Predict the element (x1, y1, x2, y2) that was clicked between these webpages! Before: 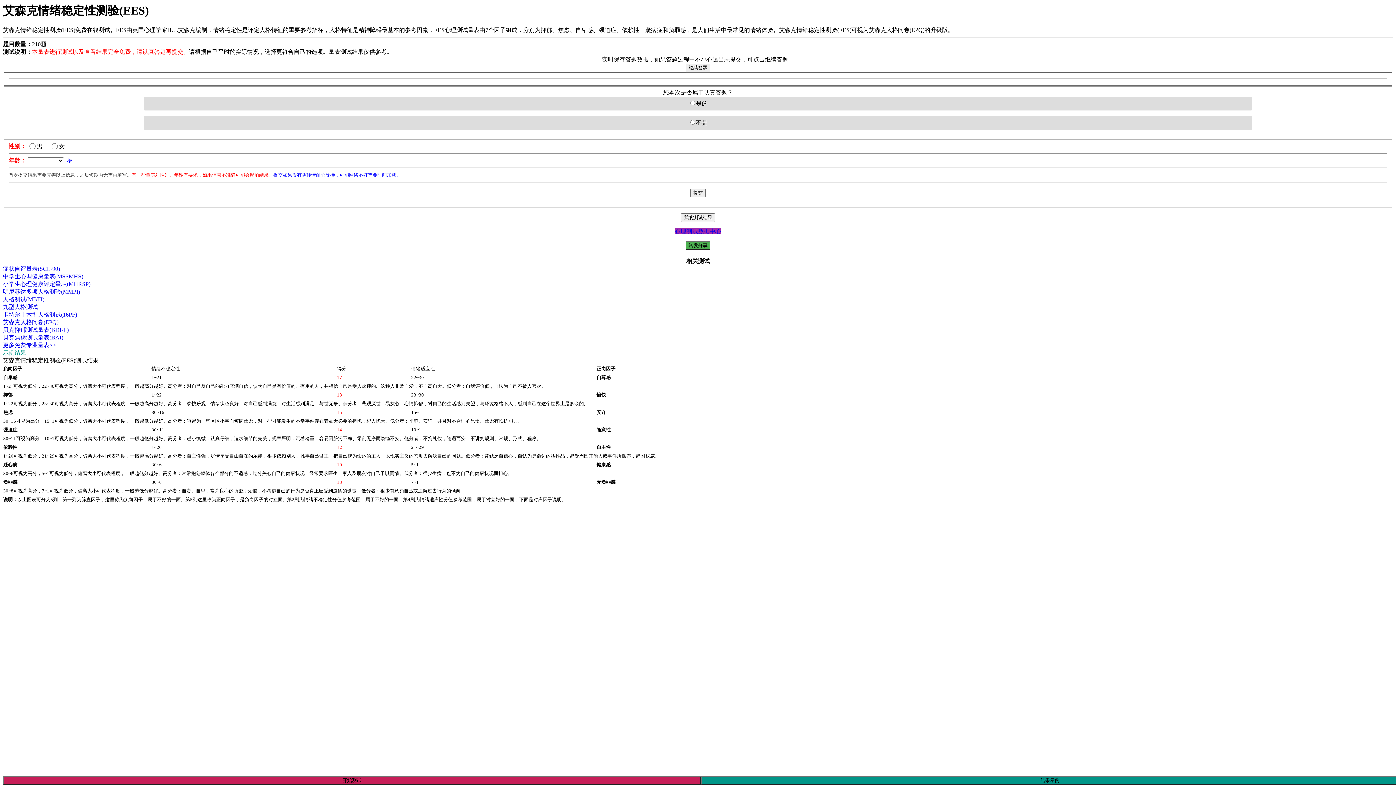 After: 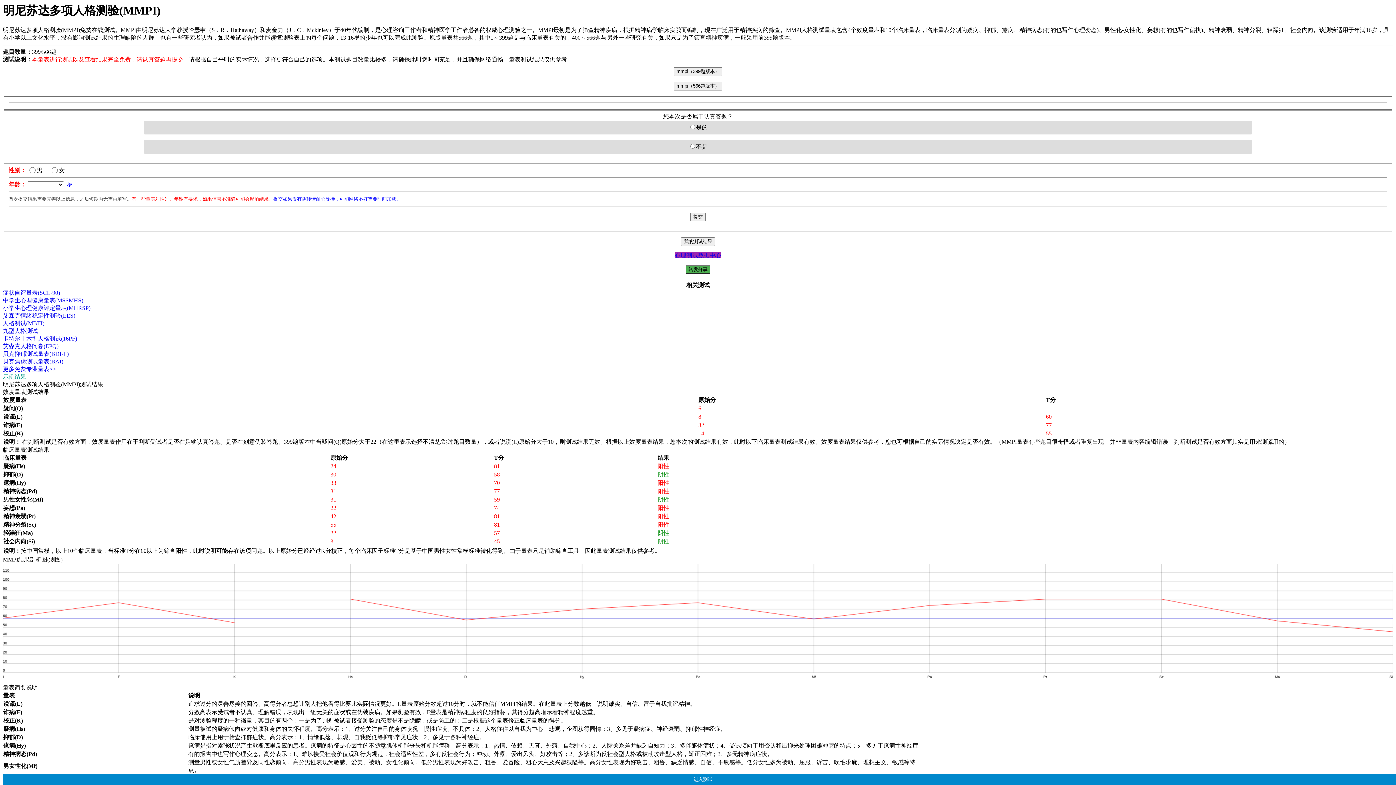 Action: label: 明尼苏达多项人格测验(MMPI) bbox: (2, 288, 80, 294)